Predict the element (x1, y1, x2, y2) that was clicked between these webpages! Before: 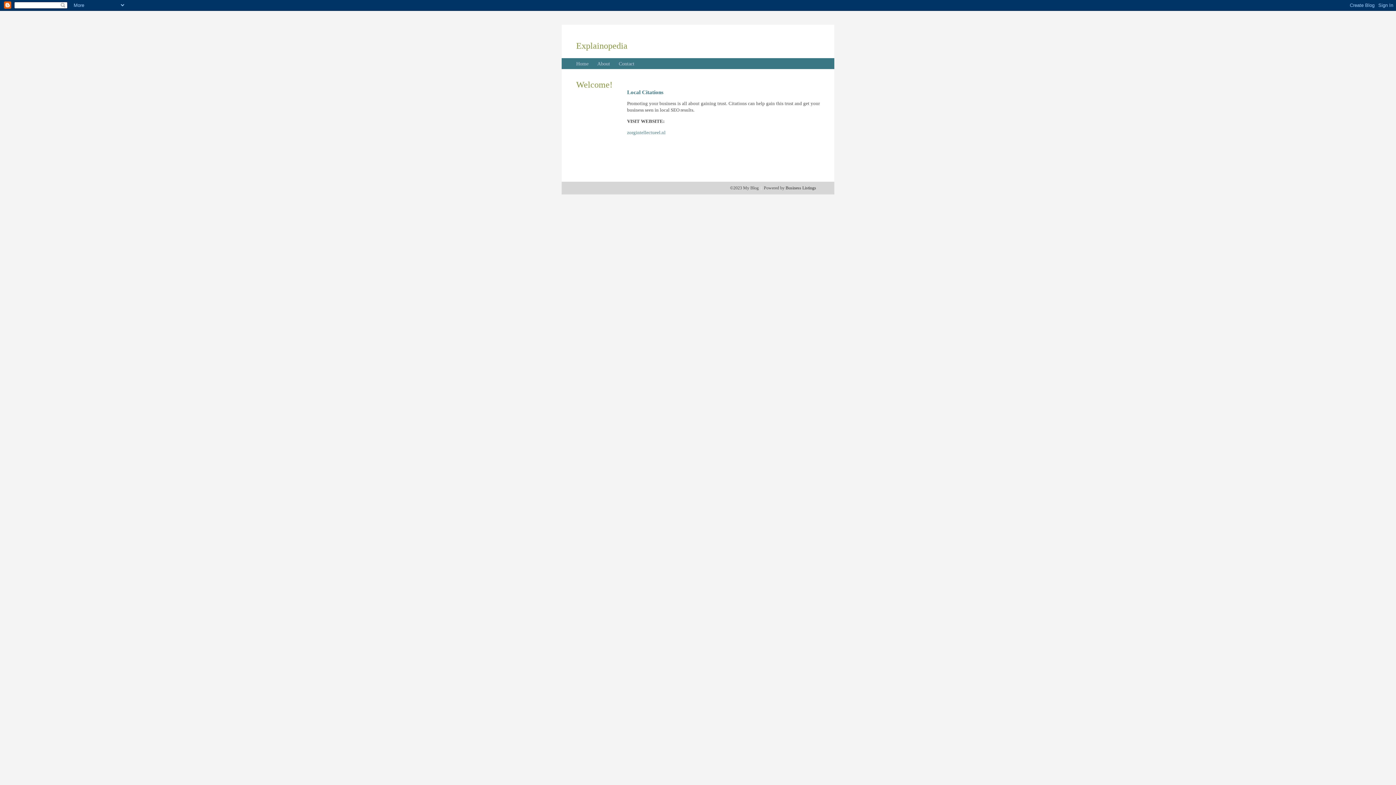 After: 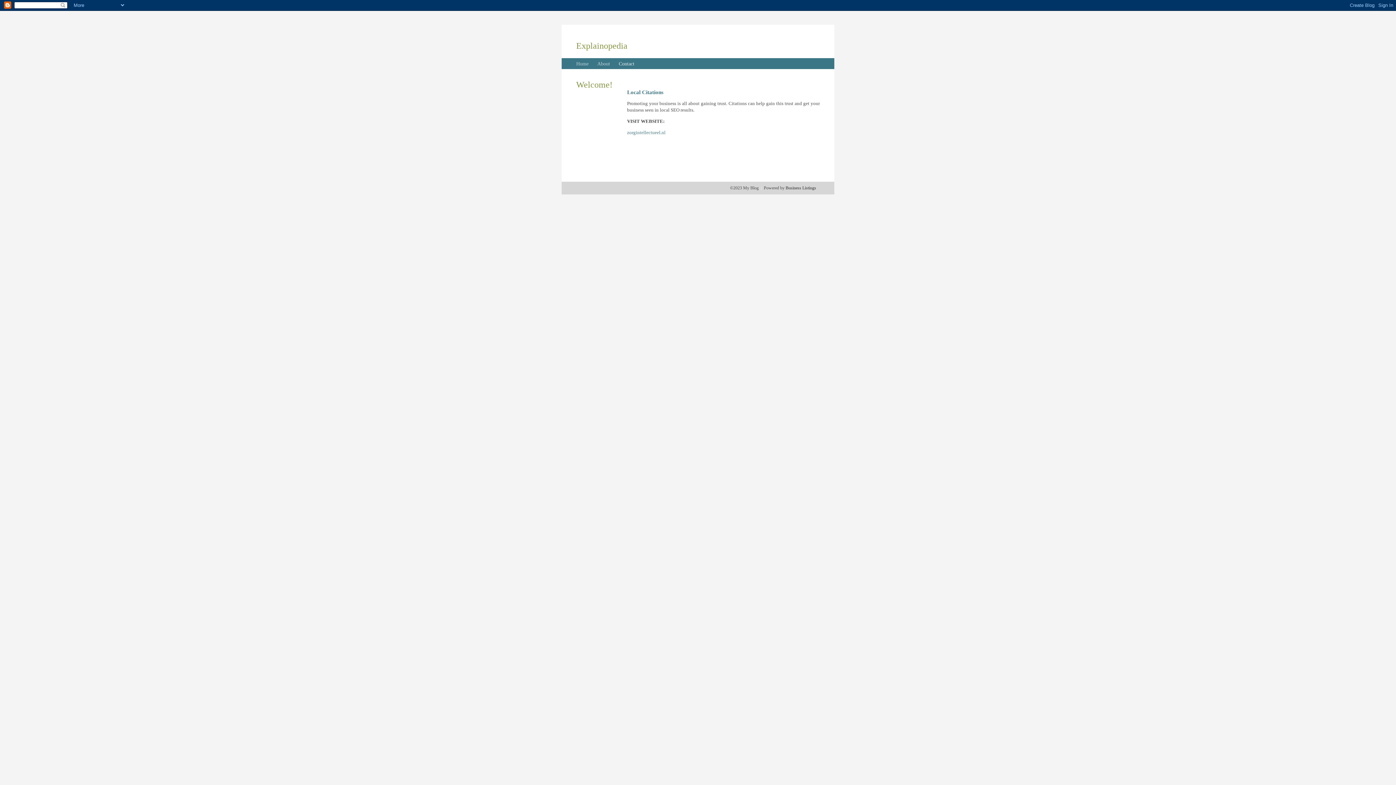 Action: label: Contact bbox: (618, 61, 634, 66)